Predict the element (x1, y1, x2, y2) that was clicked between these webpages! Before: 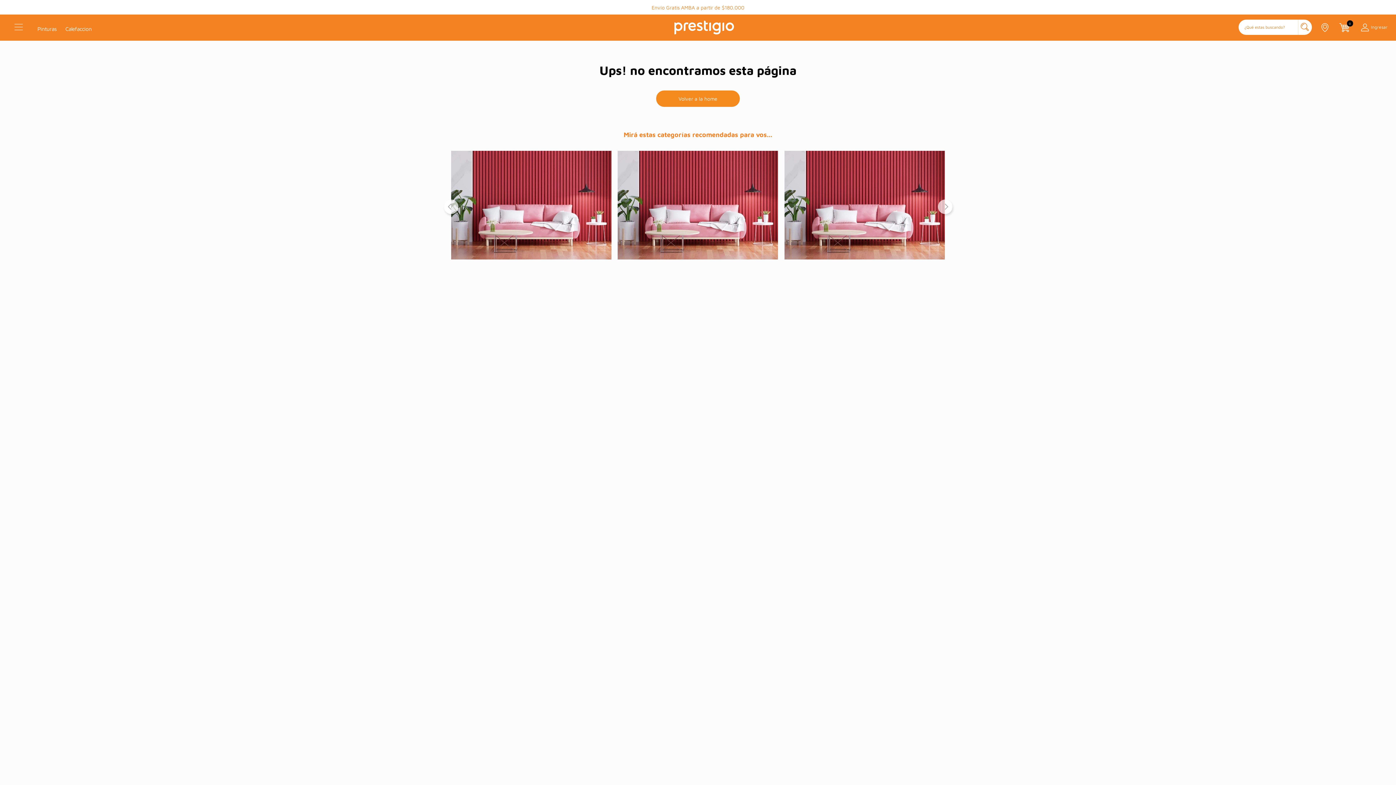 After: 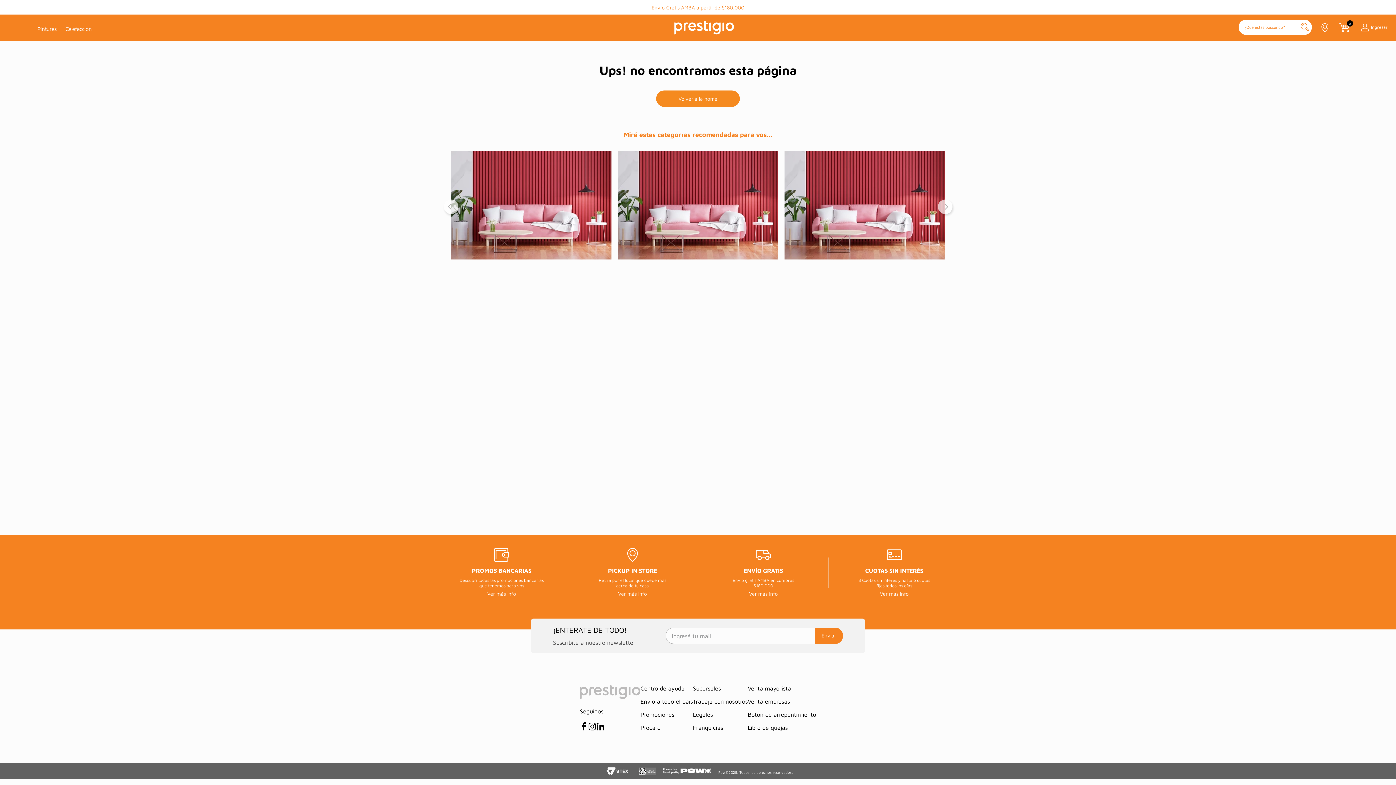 Action: label: Next Slide bbox: (938, 199, 952, 214)